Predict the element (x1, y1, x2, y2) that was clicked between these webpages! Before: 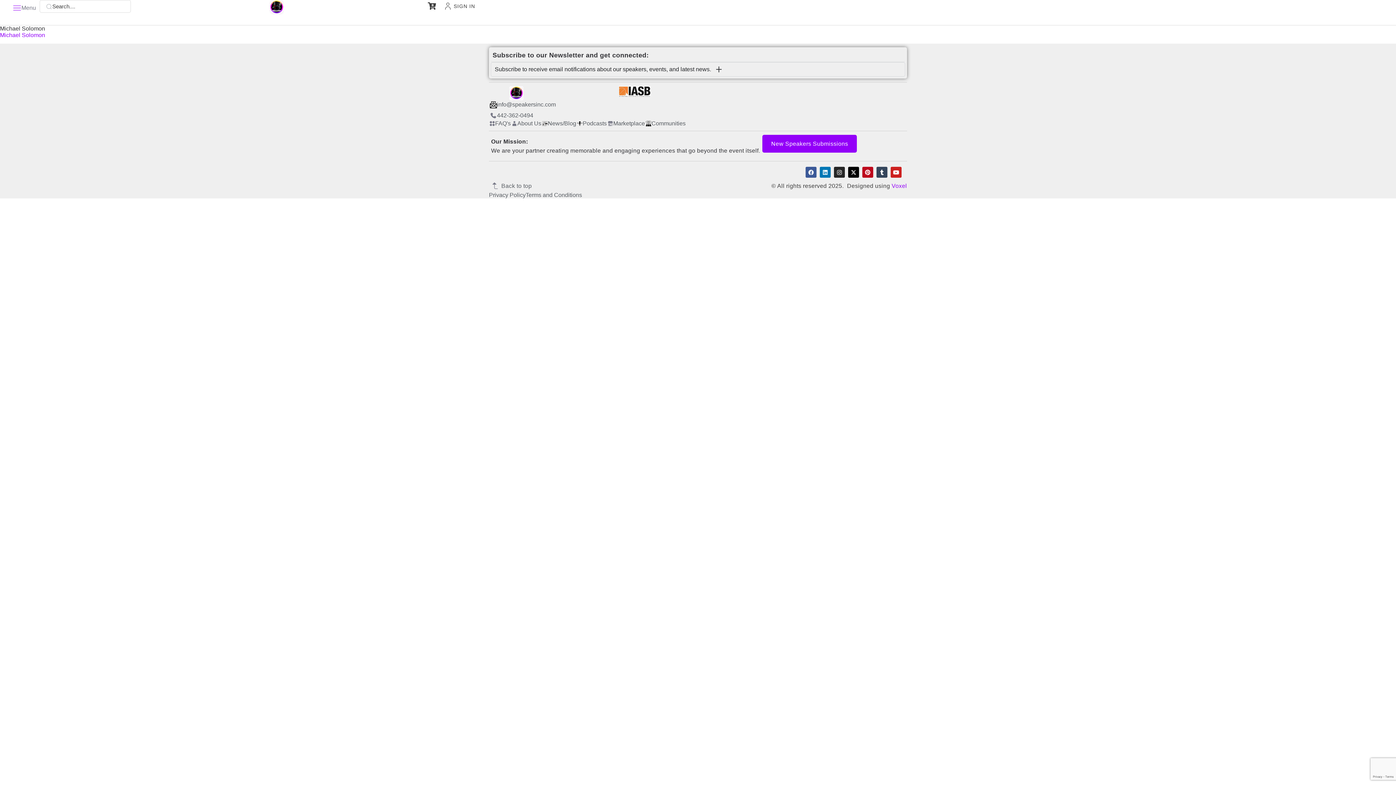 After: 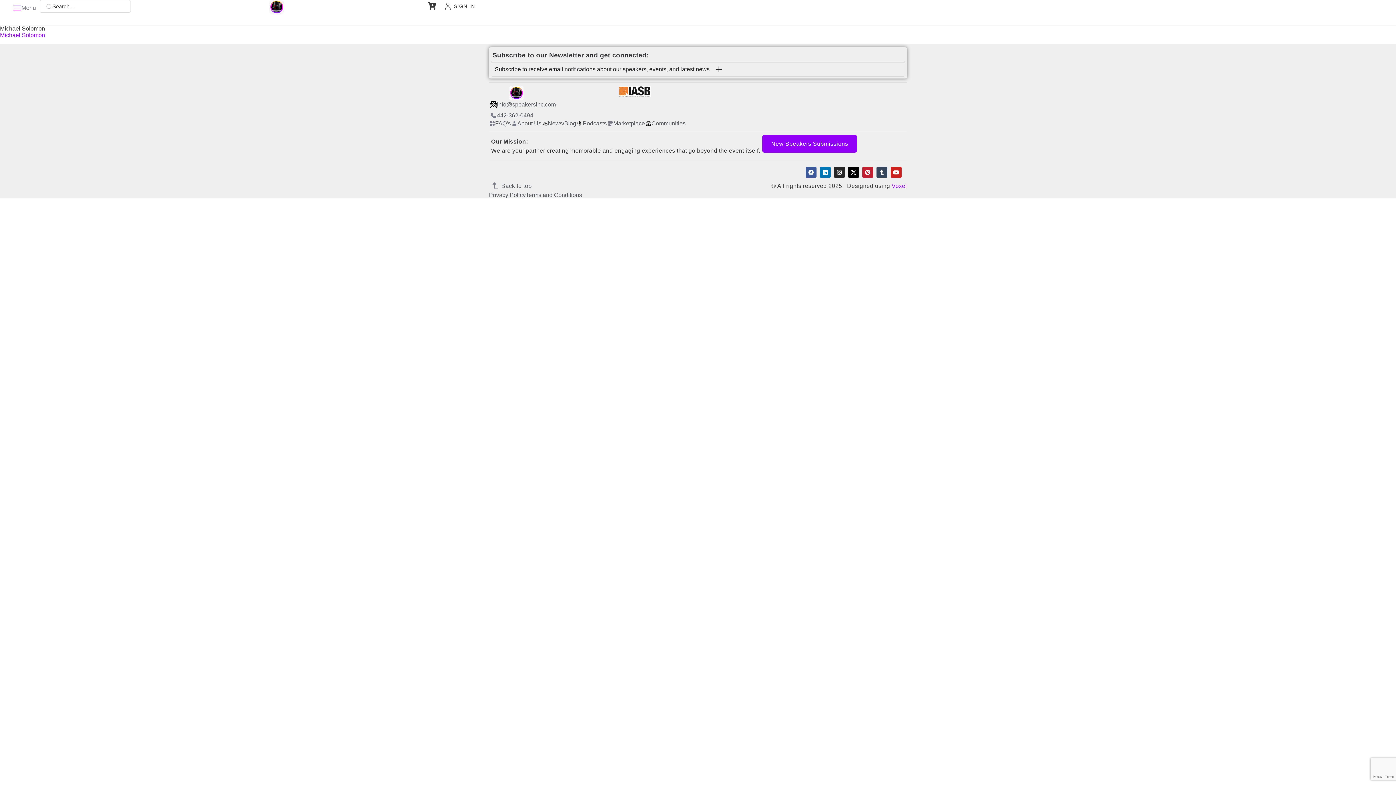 Action: label: Pinterest bbox: (862, 167, 873, 177)